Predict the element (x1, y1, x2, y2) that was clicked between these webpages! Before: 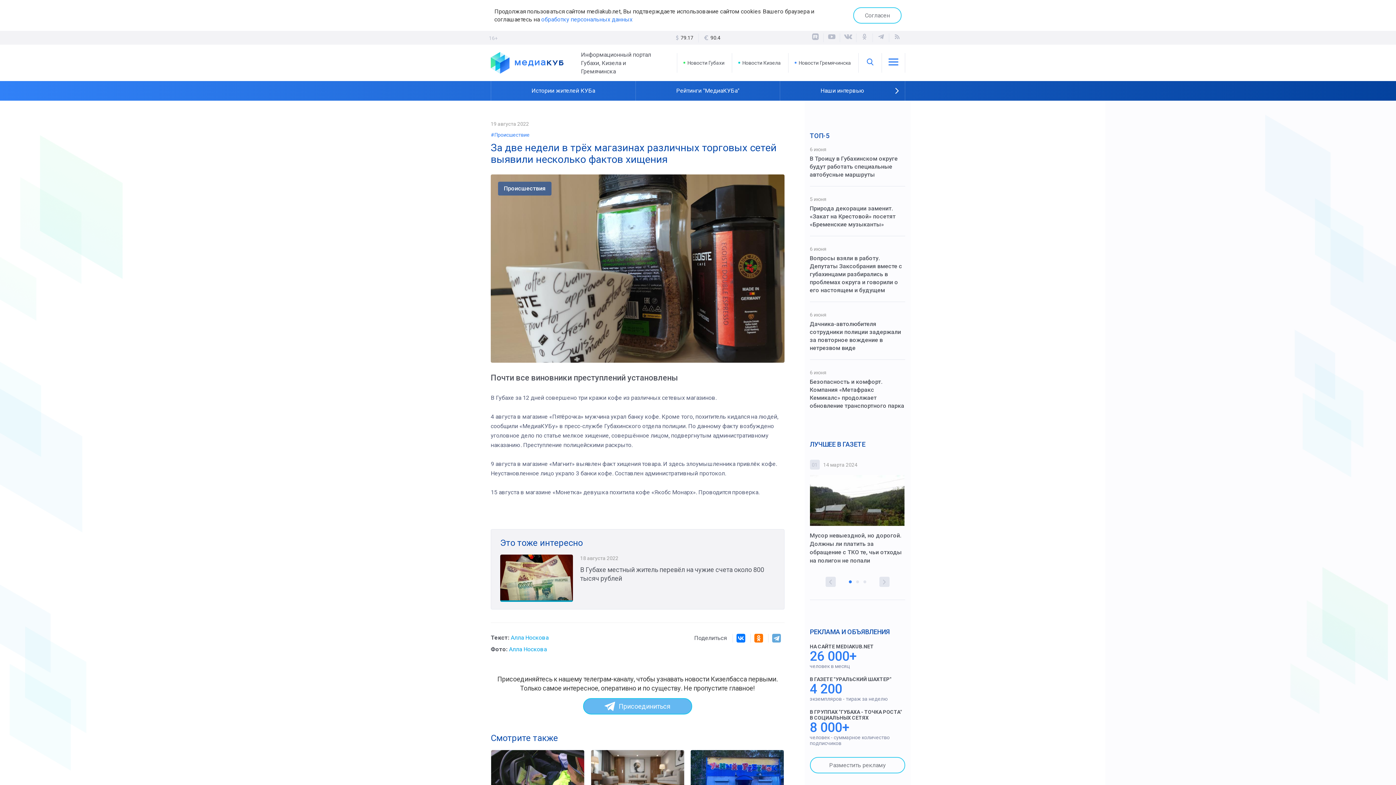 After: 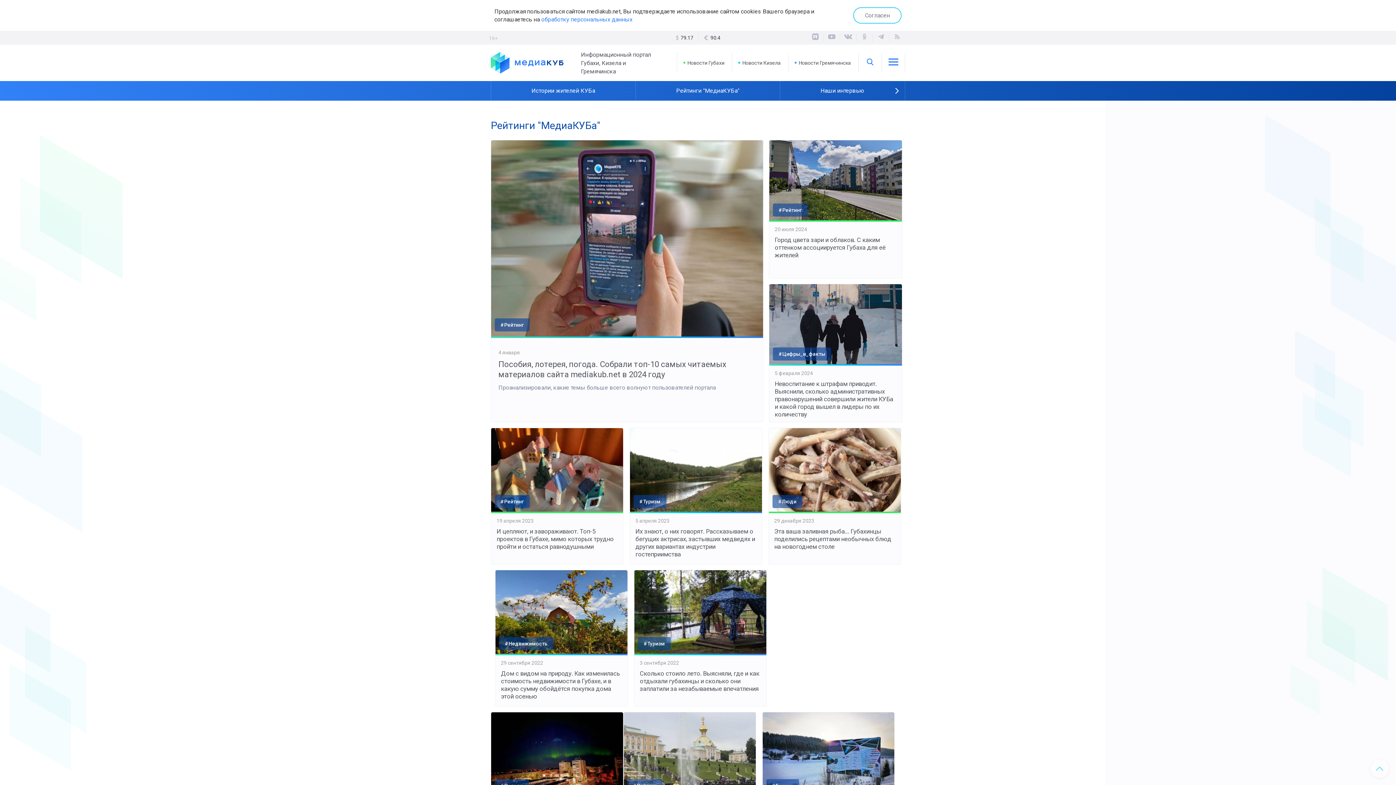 Action: label: Рейтинги "МедиаКУБа" bbox: (661, 81, 754, 100)